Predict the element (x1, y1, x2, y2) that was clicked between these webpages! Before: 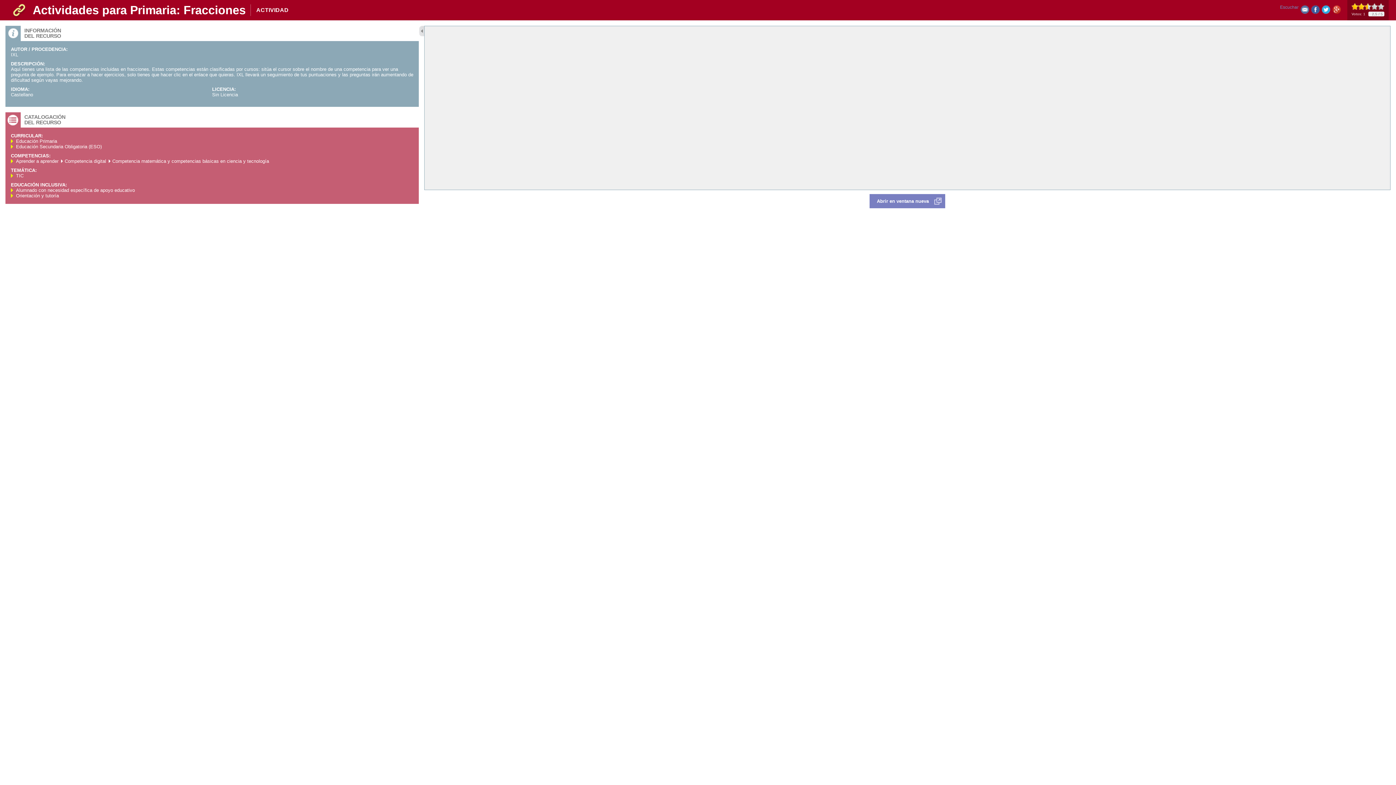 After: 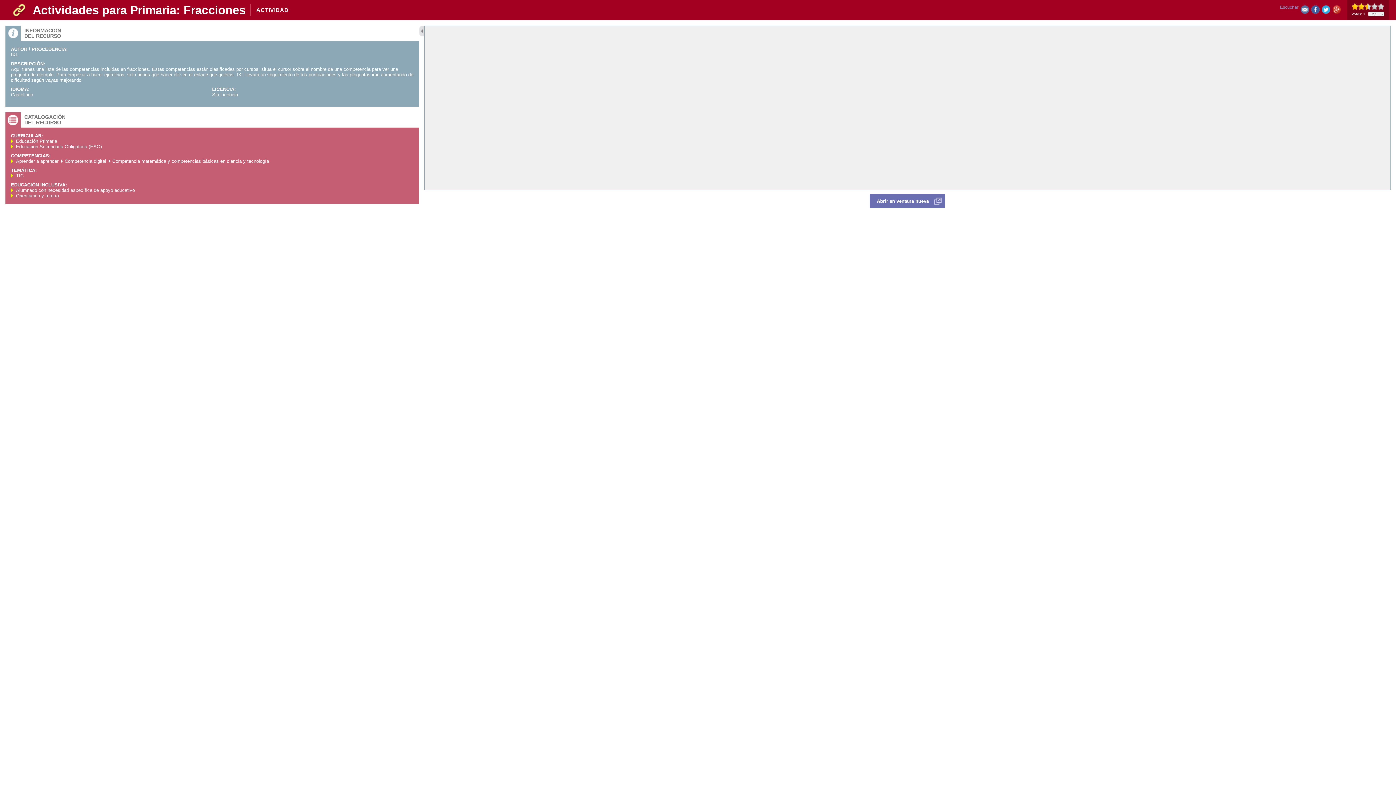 Action: label: Abrir en ventana nueva bbox: (869, 194, 945, 208)